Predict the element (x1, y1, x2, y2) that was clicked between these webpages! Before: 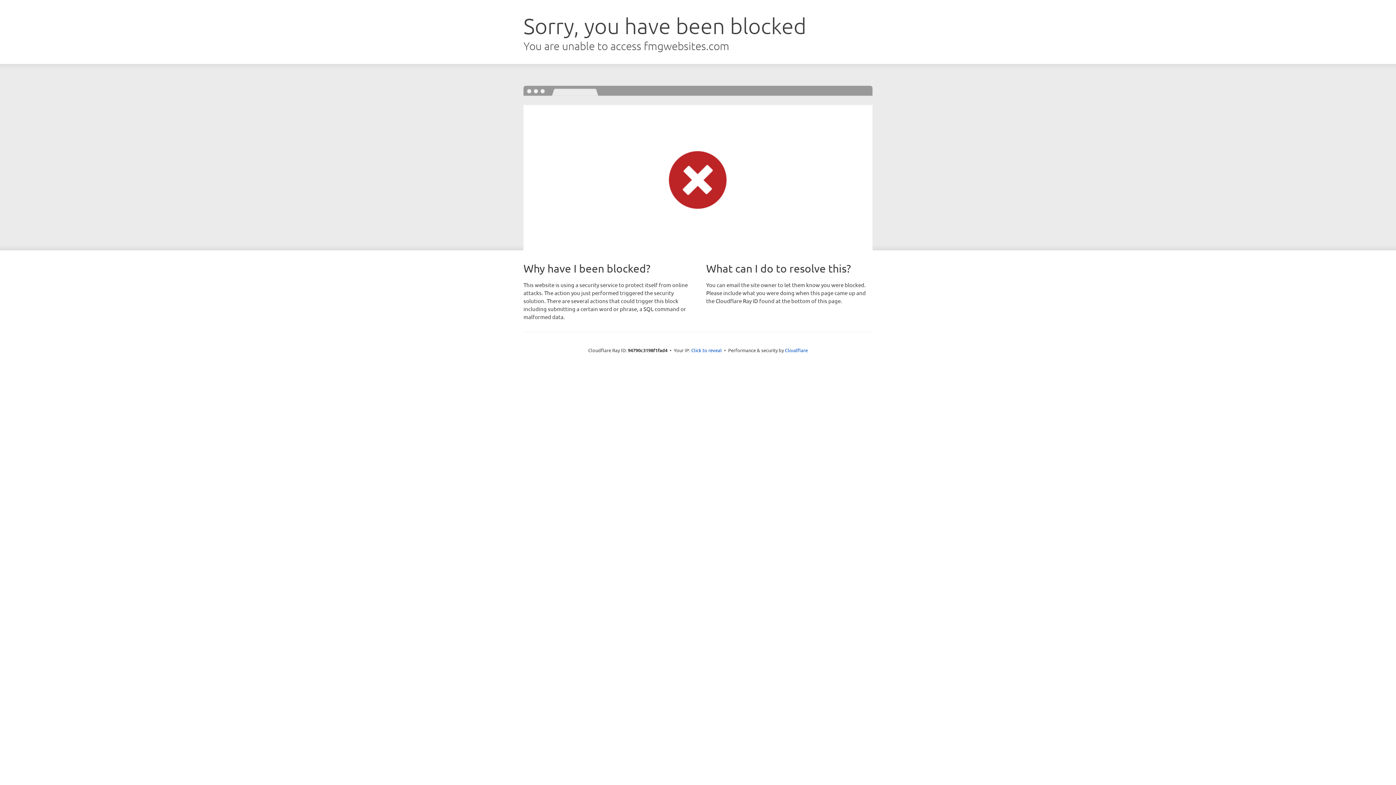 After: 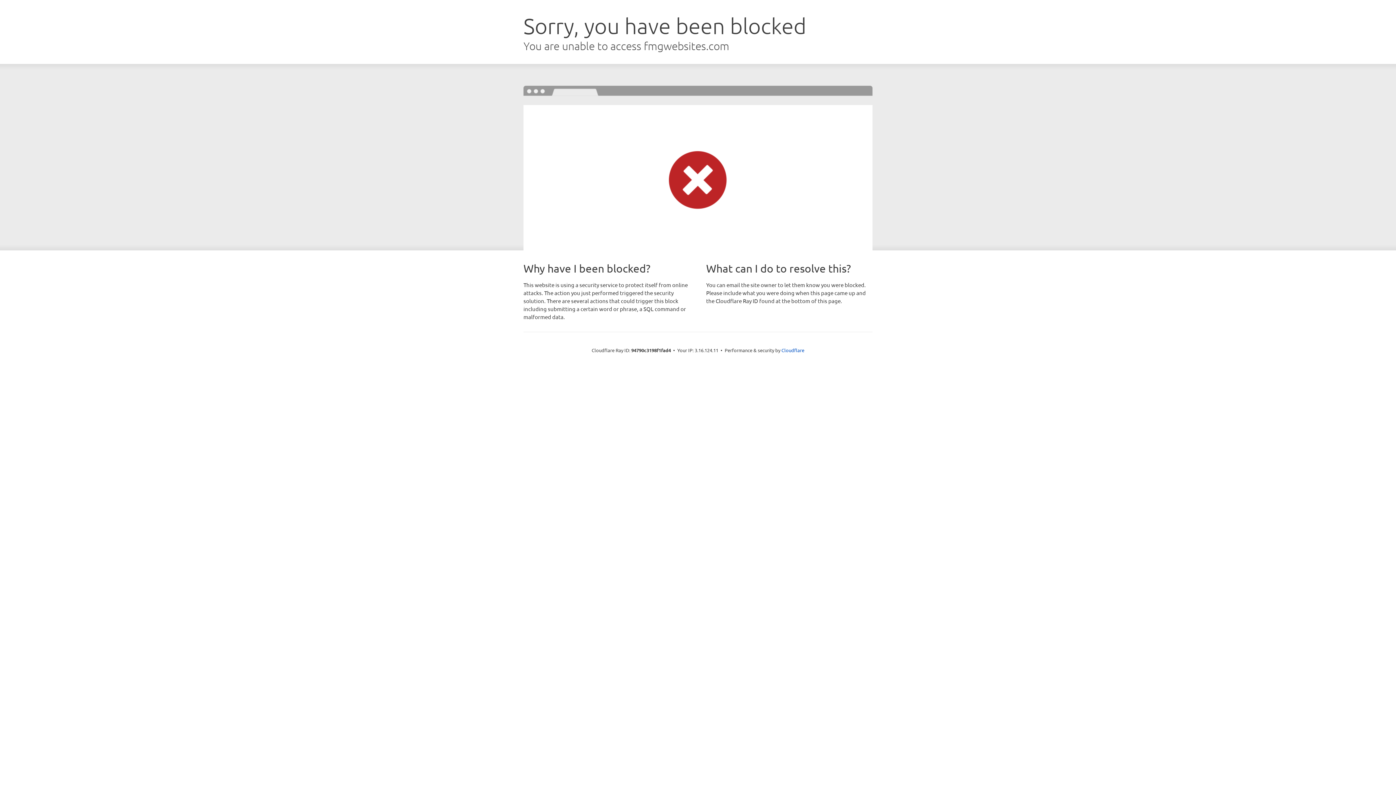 Action: bbox: (691, 346, 722, 353) label: Click to reveal